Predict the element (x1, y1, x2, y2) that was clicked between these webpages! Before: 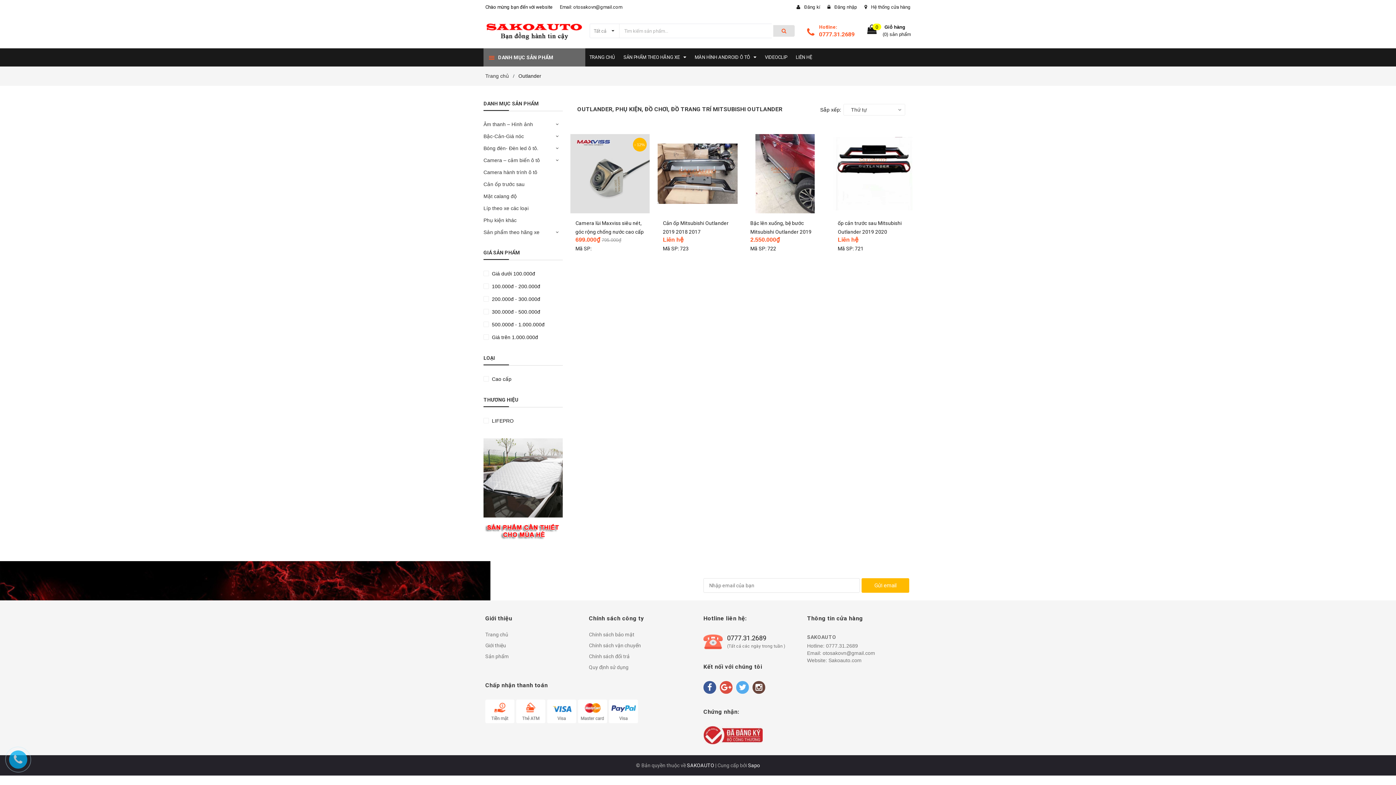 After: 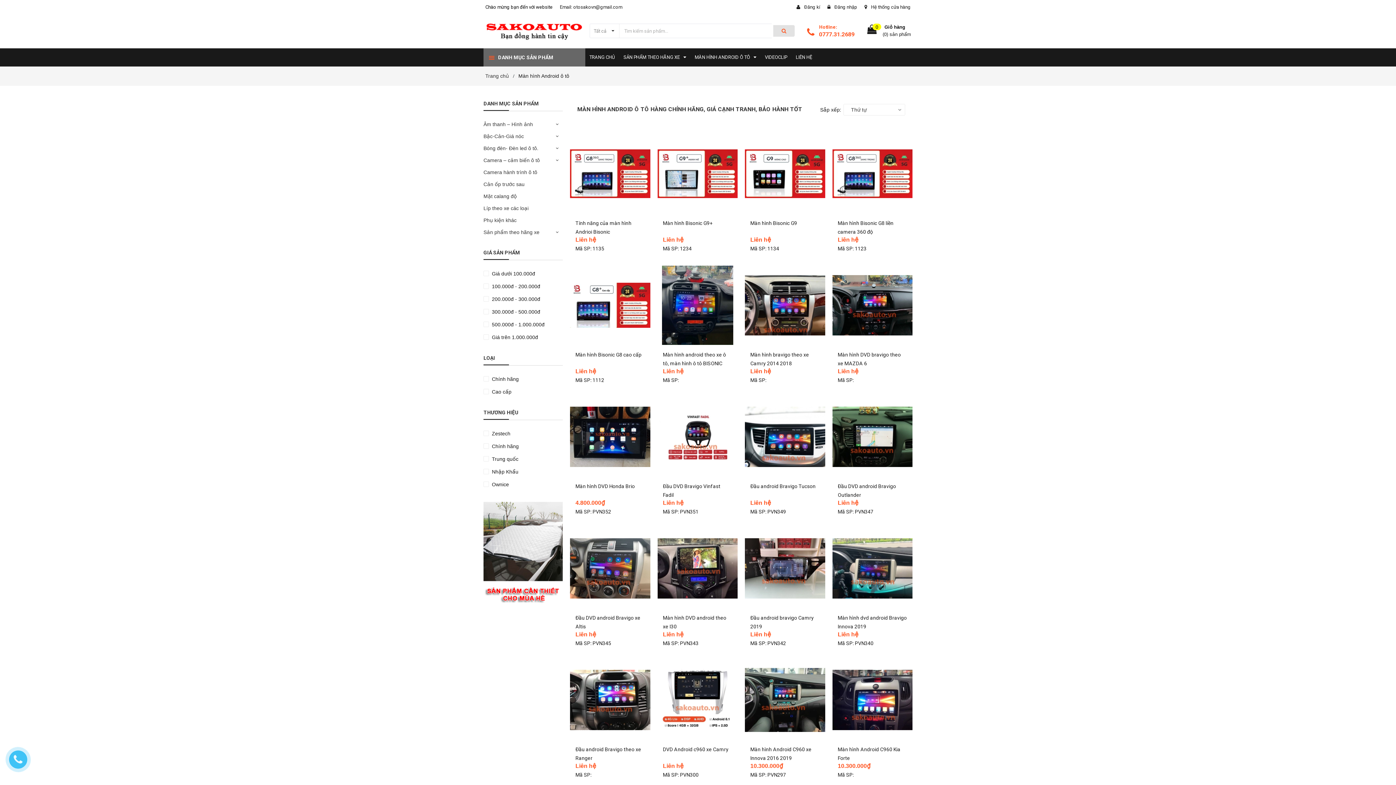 Action: label: MÀN HÌNH ANDROID Ô TÔ bbox: (691, 48, 760, 66)